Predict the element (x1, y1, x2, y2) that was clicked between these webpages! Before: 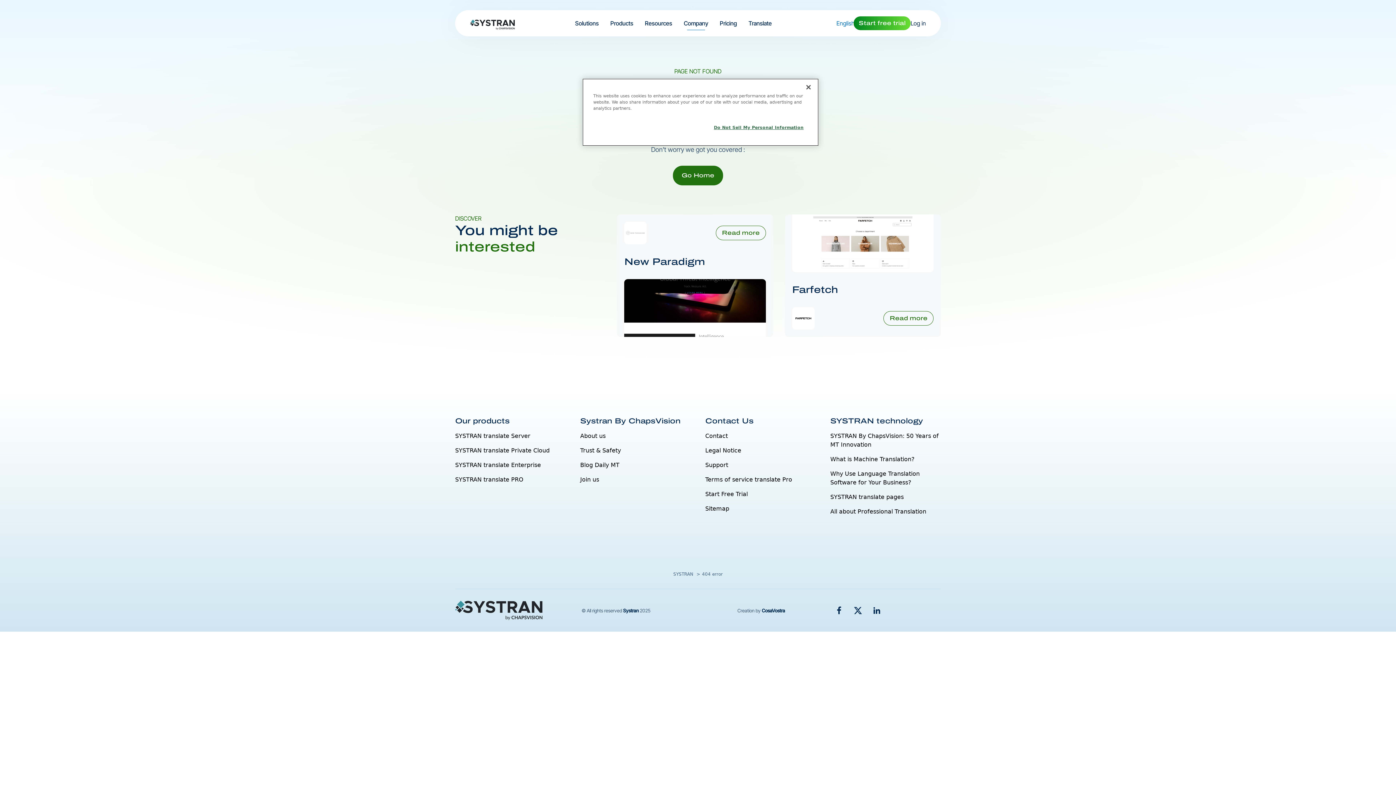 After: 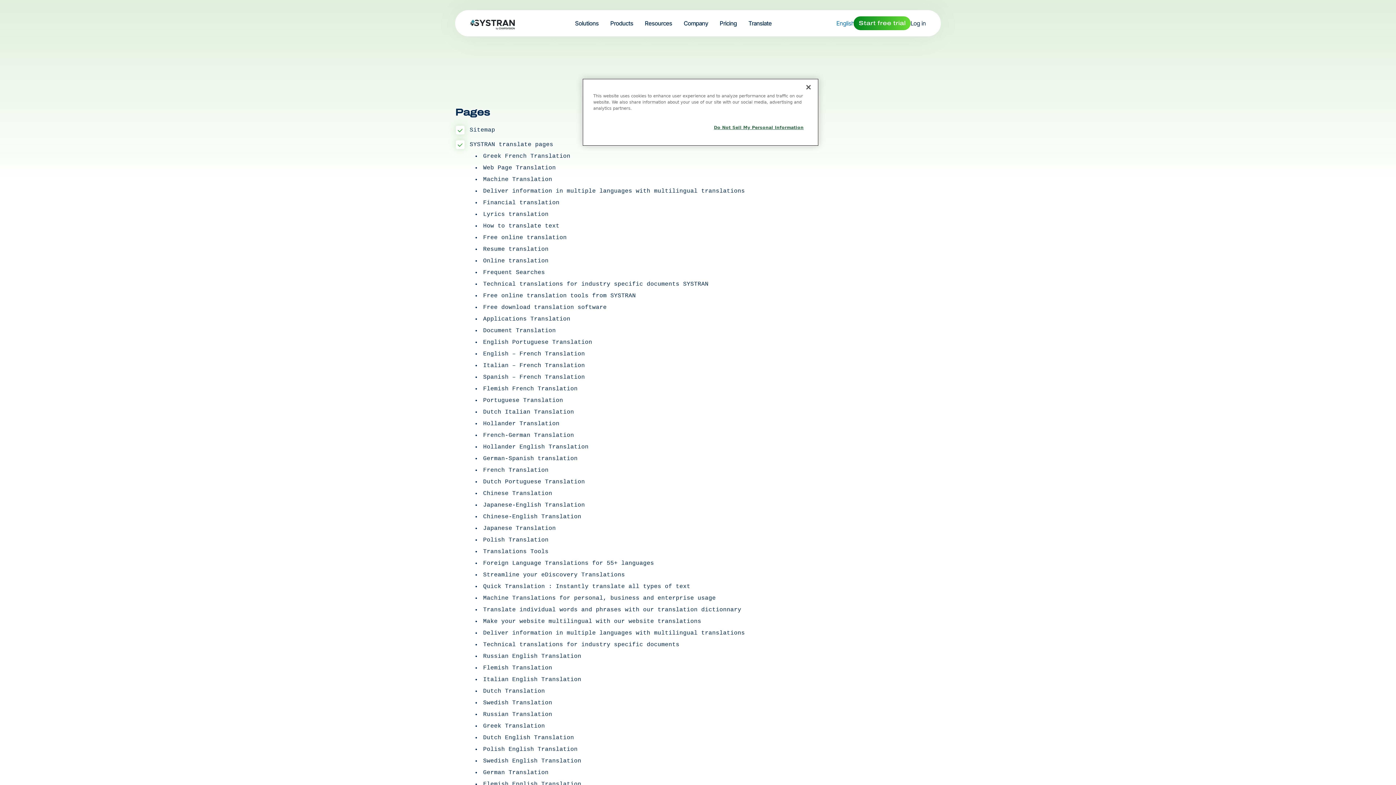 Action: label: Sitemap bbox: (705, 505, 729, 512)